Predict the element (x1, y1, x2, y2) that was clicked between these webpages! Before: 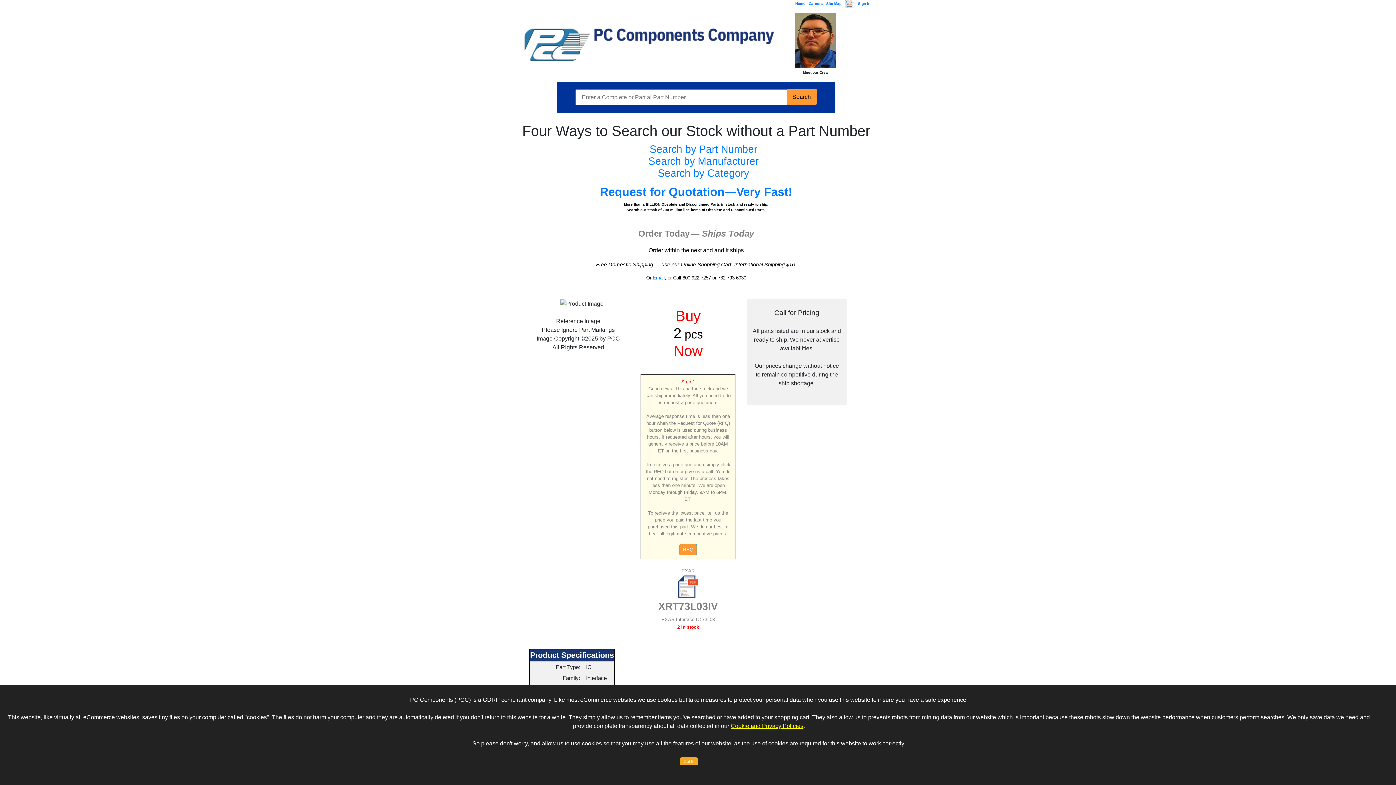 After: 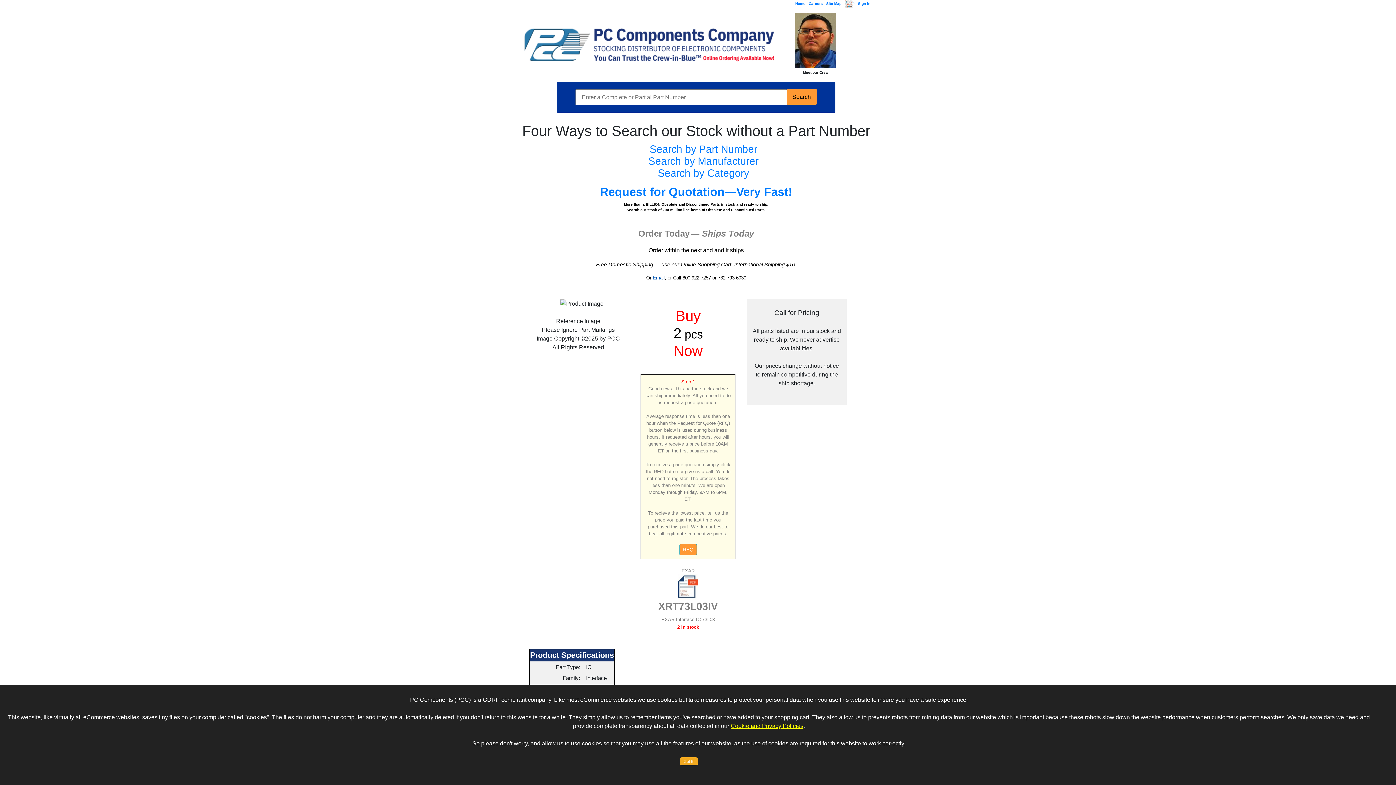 Action: label: Email bbox: (652, 275, 664, 280)